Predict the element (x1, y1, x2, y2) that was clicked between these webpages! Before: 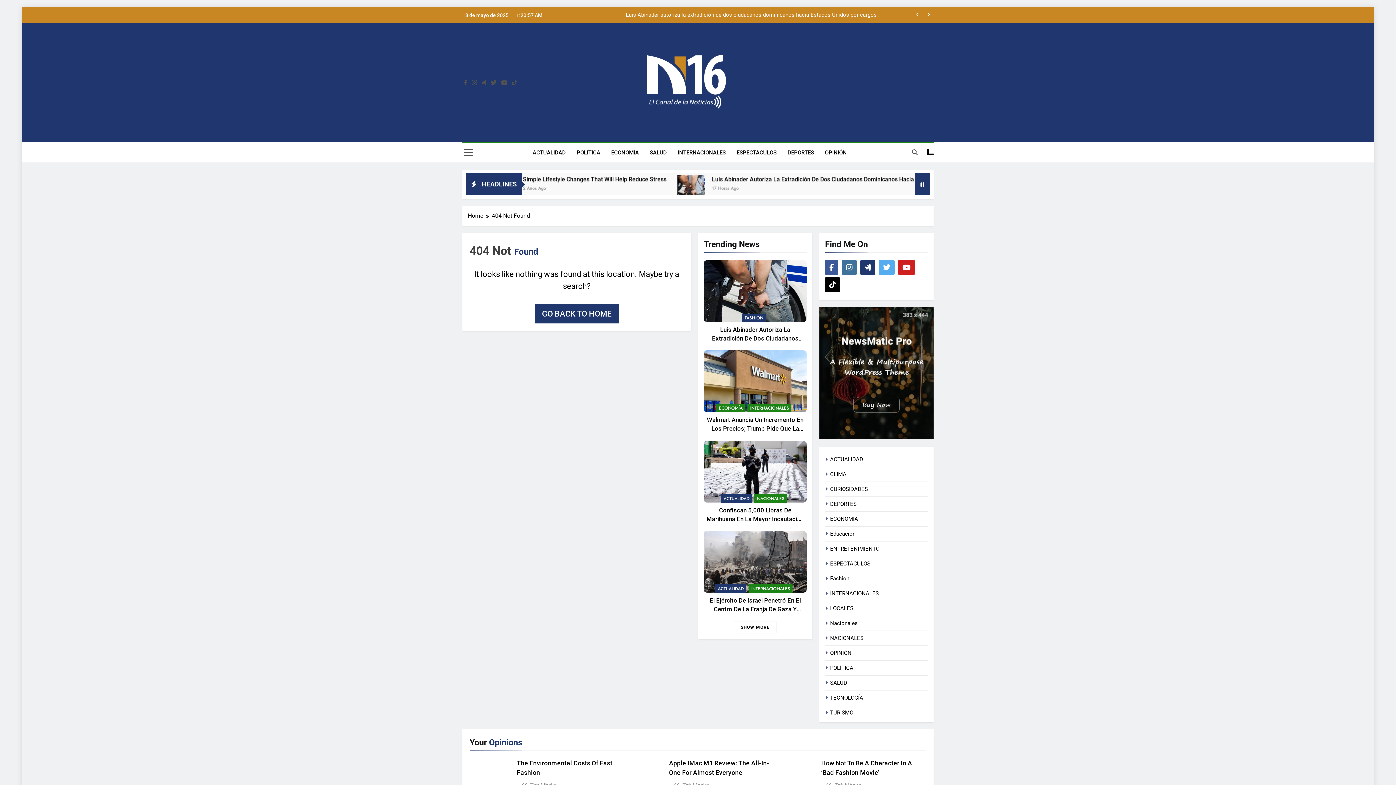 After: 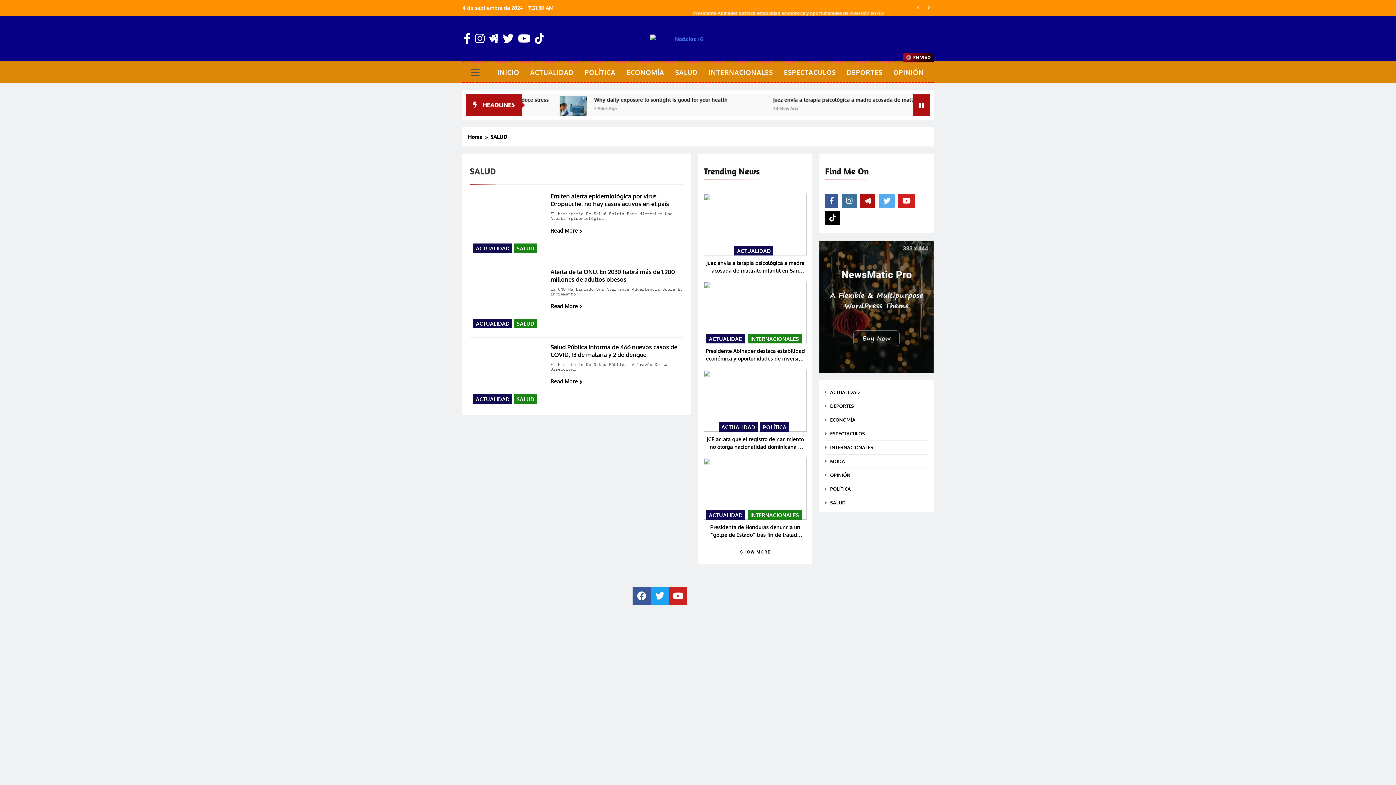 Action: label: SALUD bbox: (830, 679, 847, 686)